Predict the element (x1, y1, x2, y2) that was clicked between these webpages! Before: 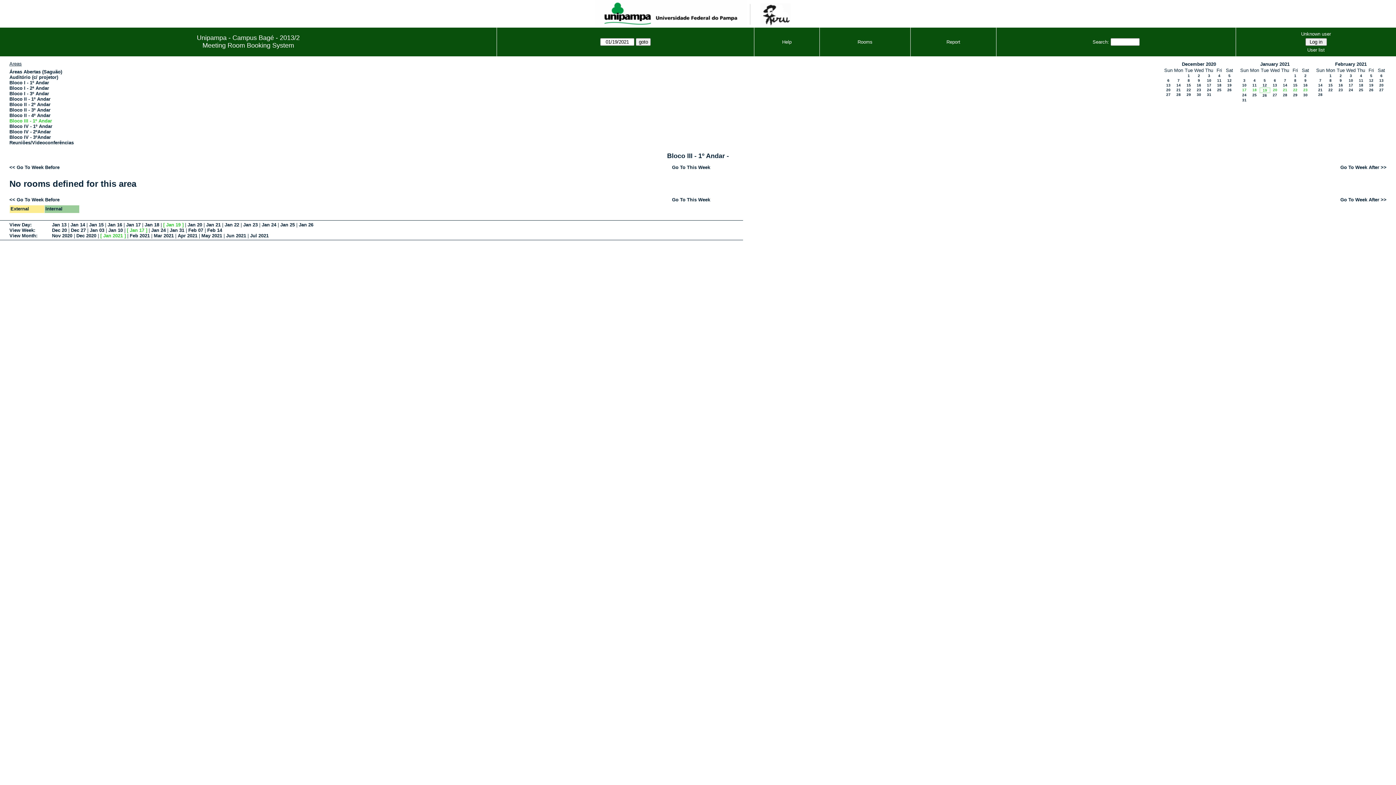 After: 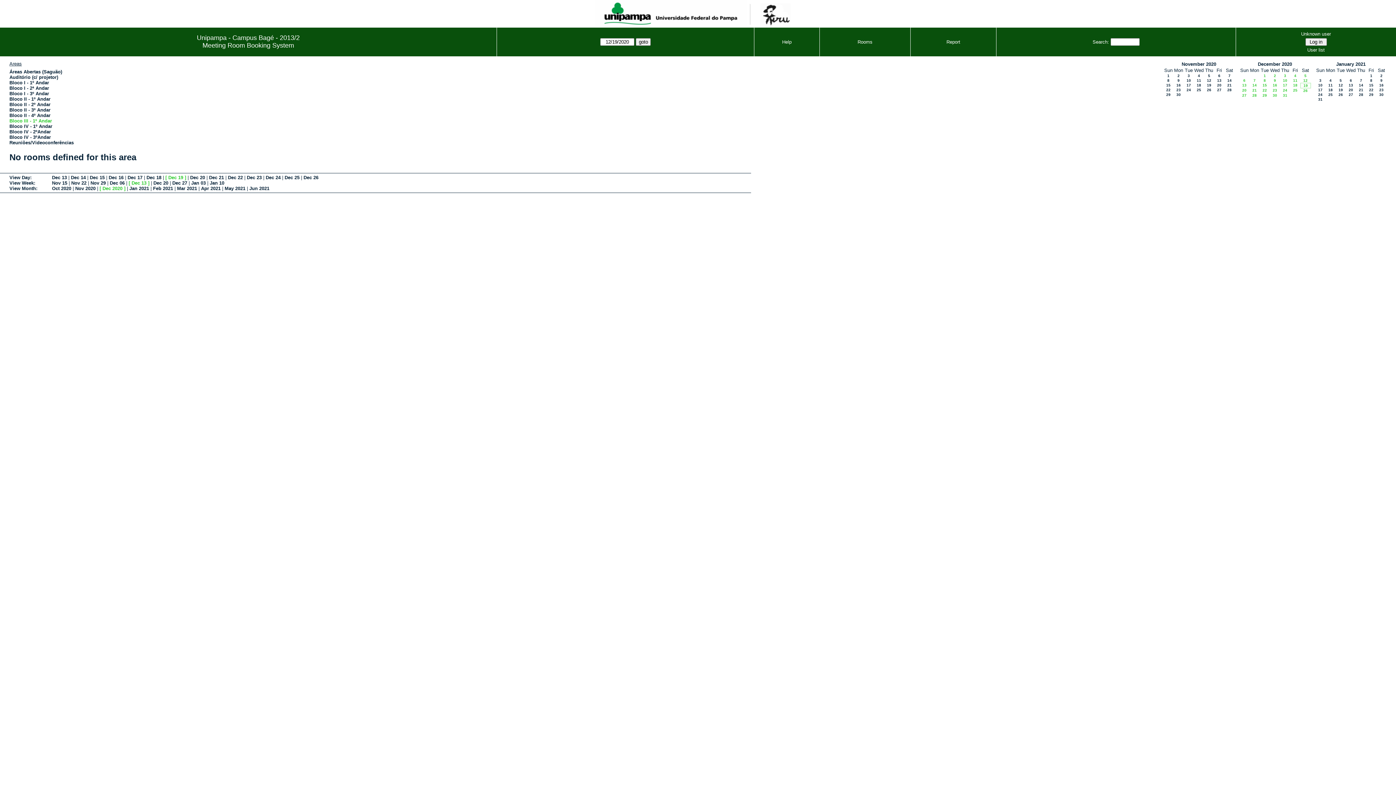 Action: bbox: (76, 233, 96, 238) label: Dec 2020